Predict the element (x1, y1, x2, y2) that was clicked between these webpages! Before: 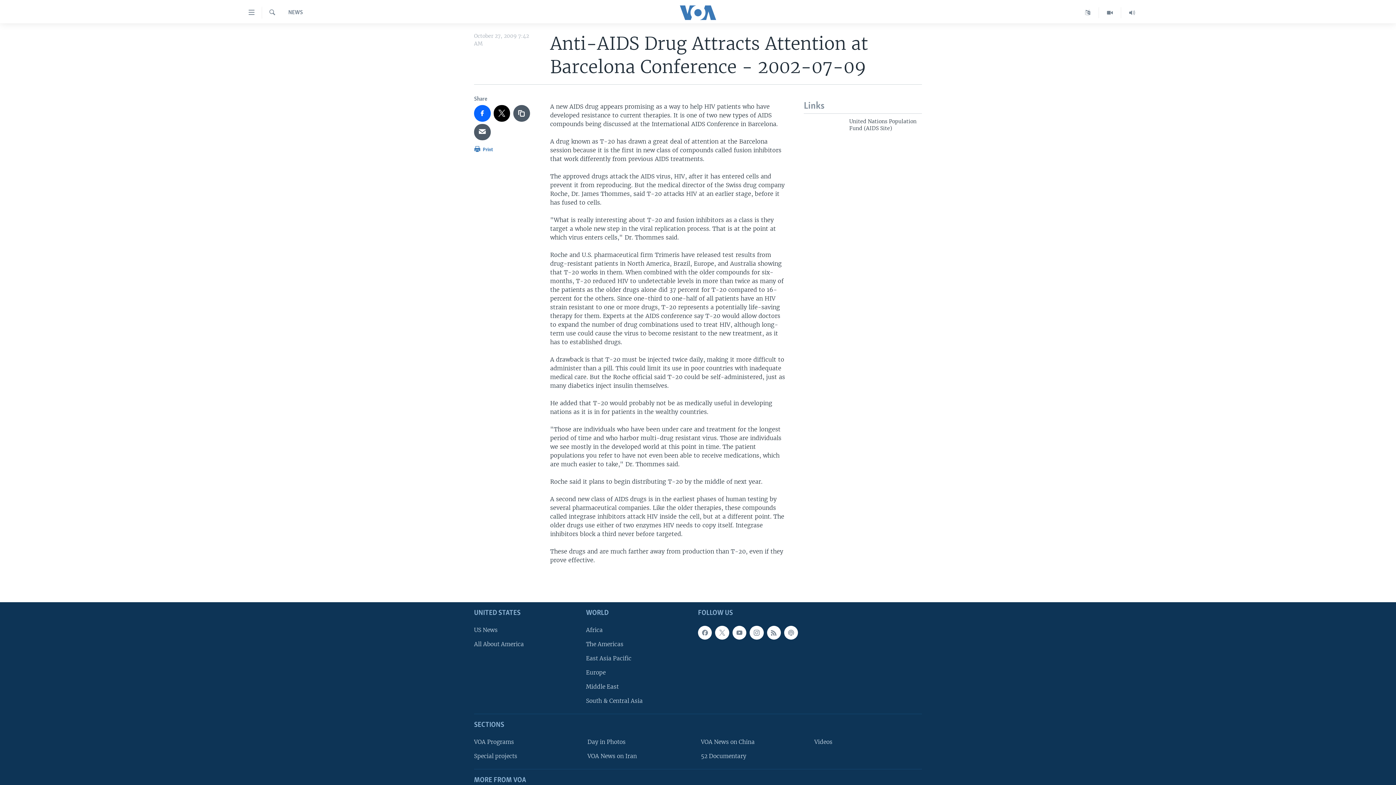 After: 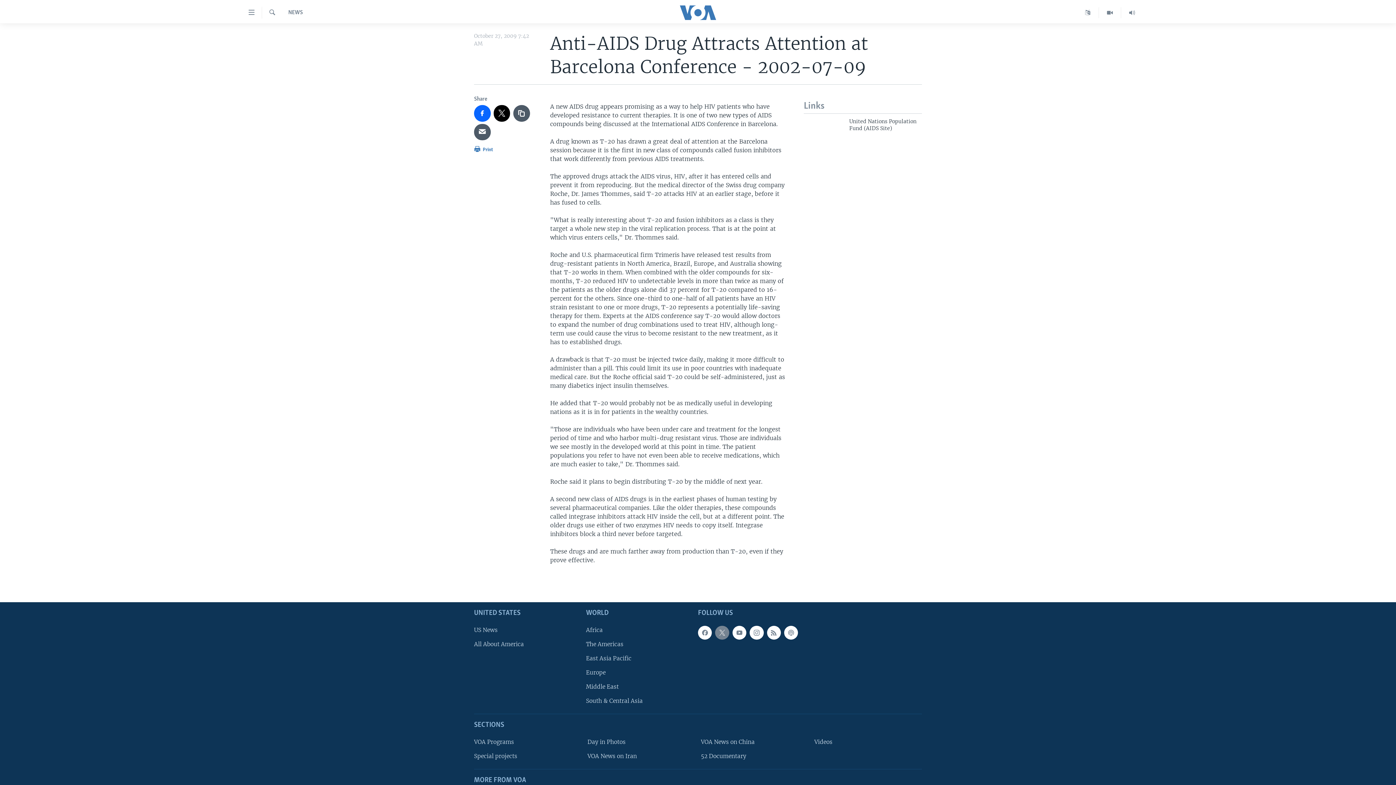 Action: bbox: (715, 626, 729, 640)